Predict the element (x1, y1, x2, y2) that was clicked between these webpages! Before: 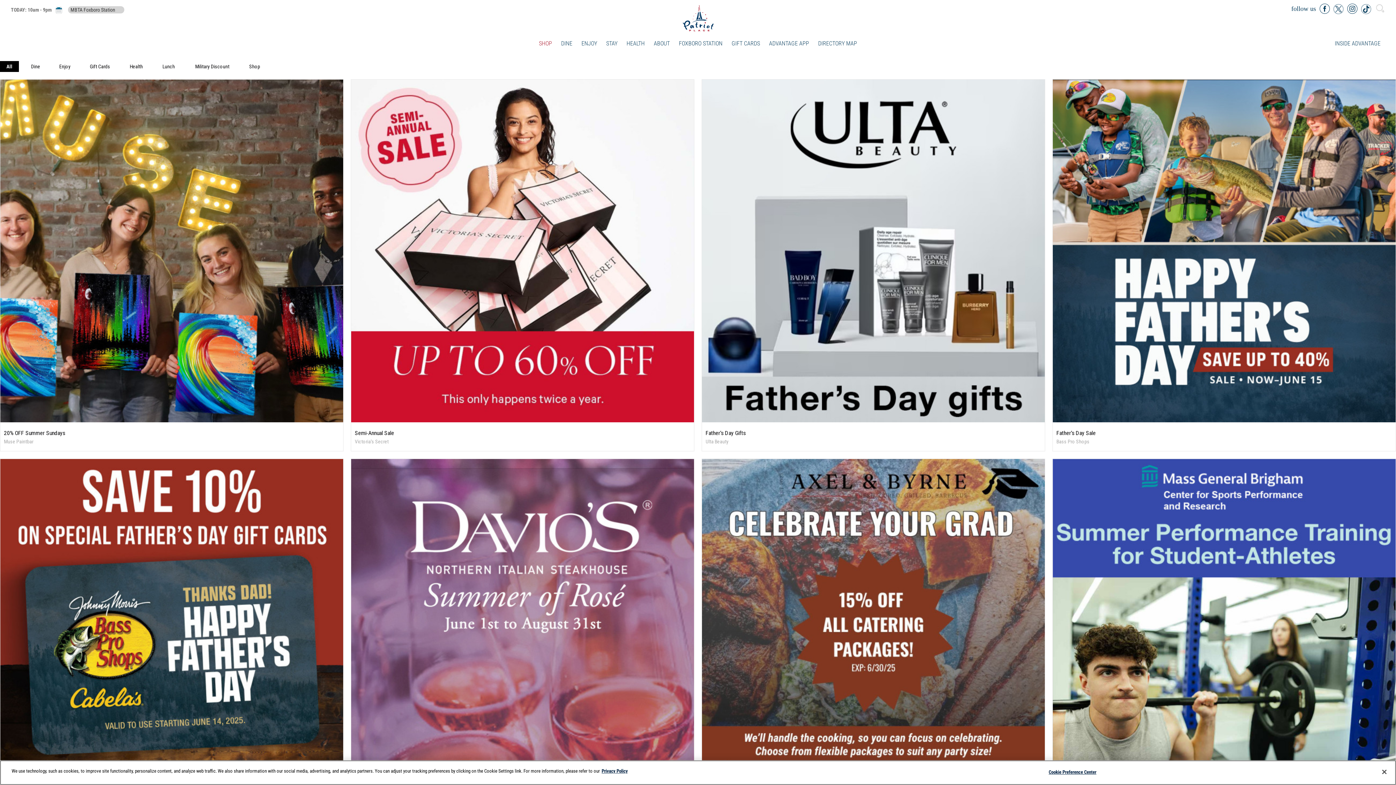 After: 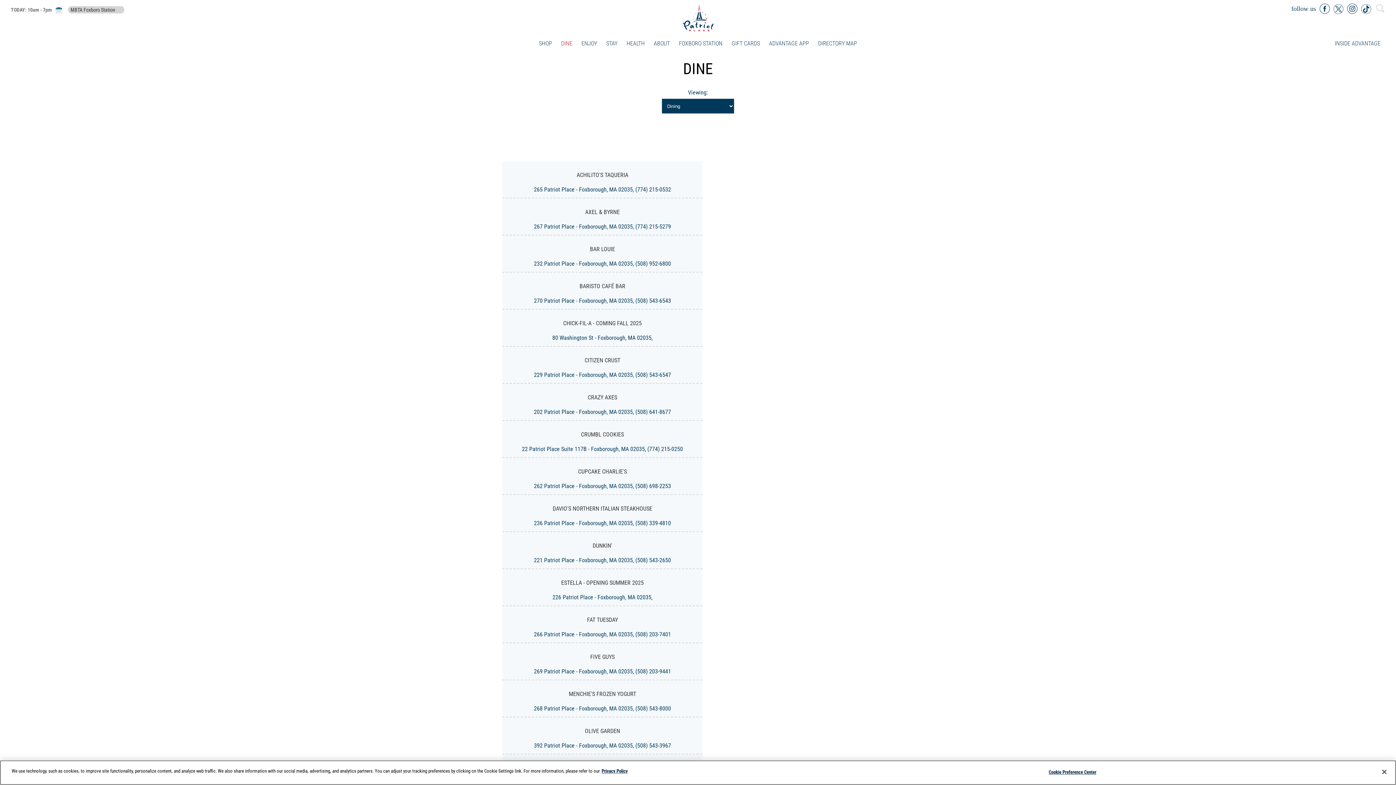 Action: bbox: (556, 35, 577, 51) label: DINE